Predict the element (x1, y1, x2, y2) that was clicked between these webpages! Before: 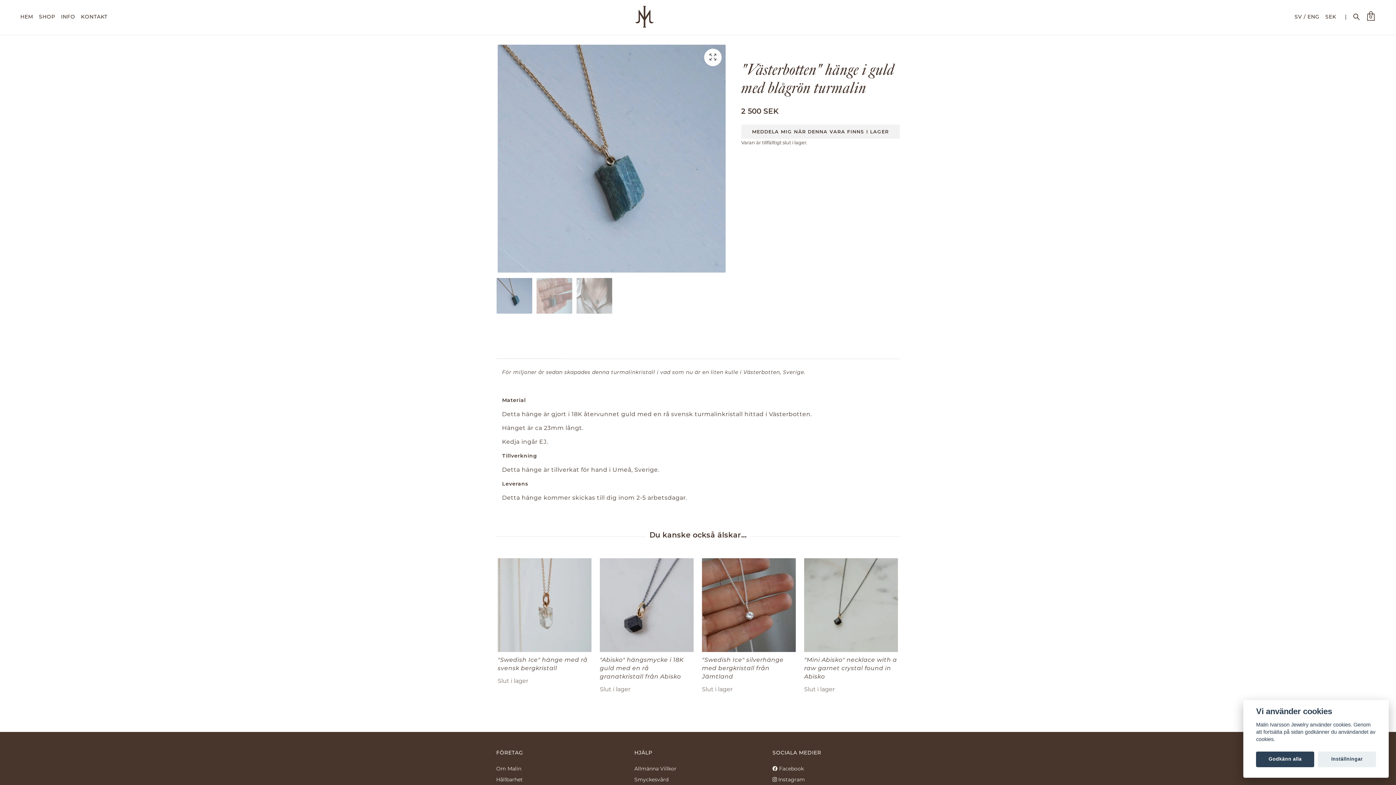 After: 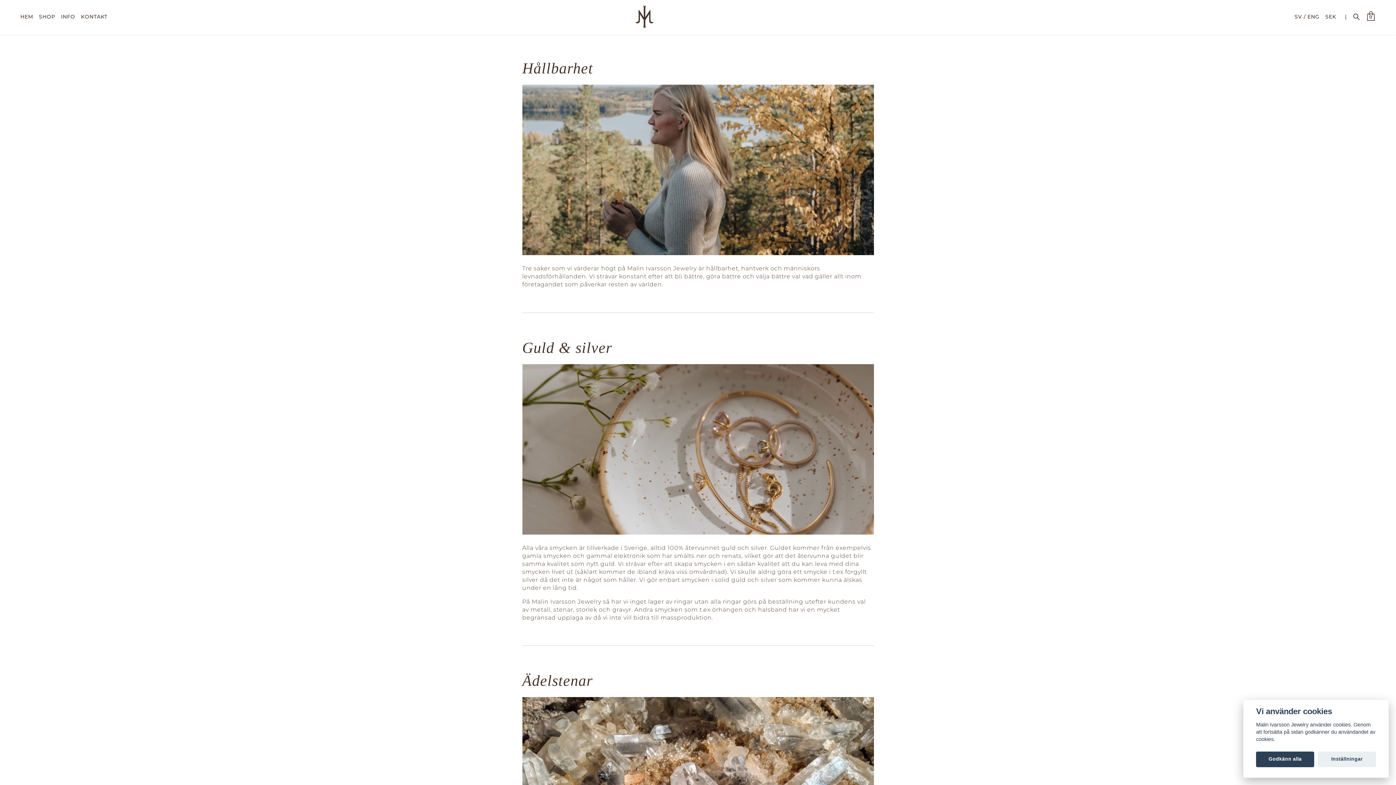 Action: bbox: (496, 776, 522, 783) label: Hållbarhet